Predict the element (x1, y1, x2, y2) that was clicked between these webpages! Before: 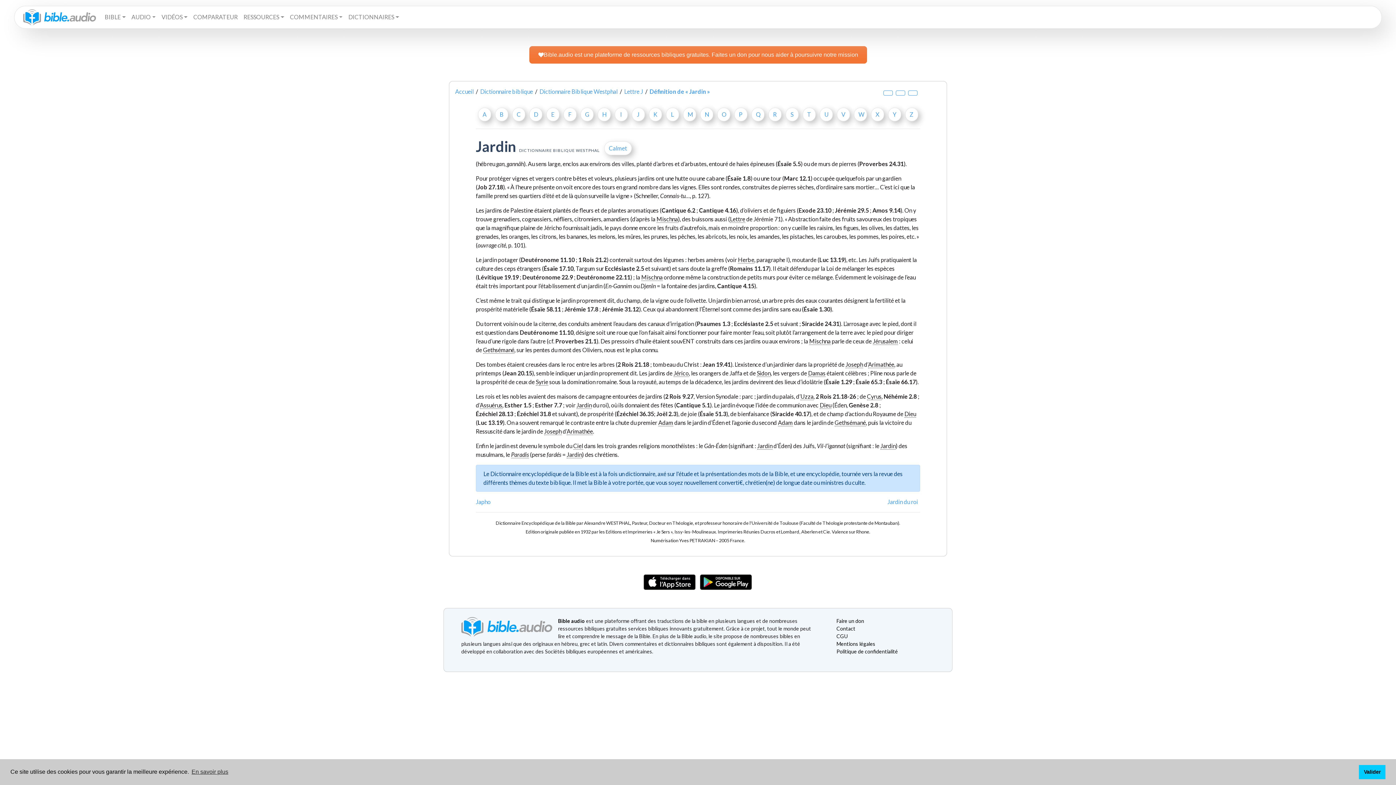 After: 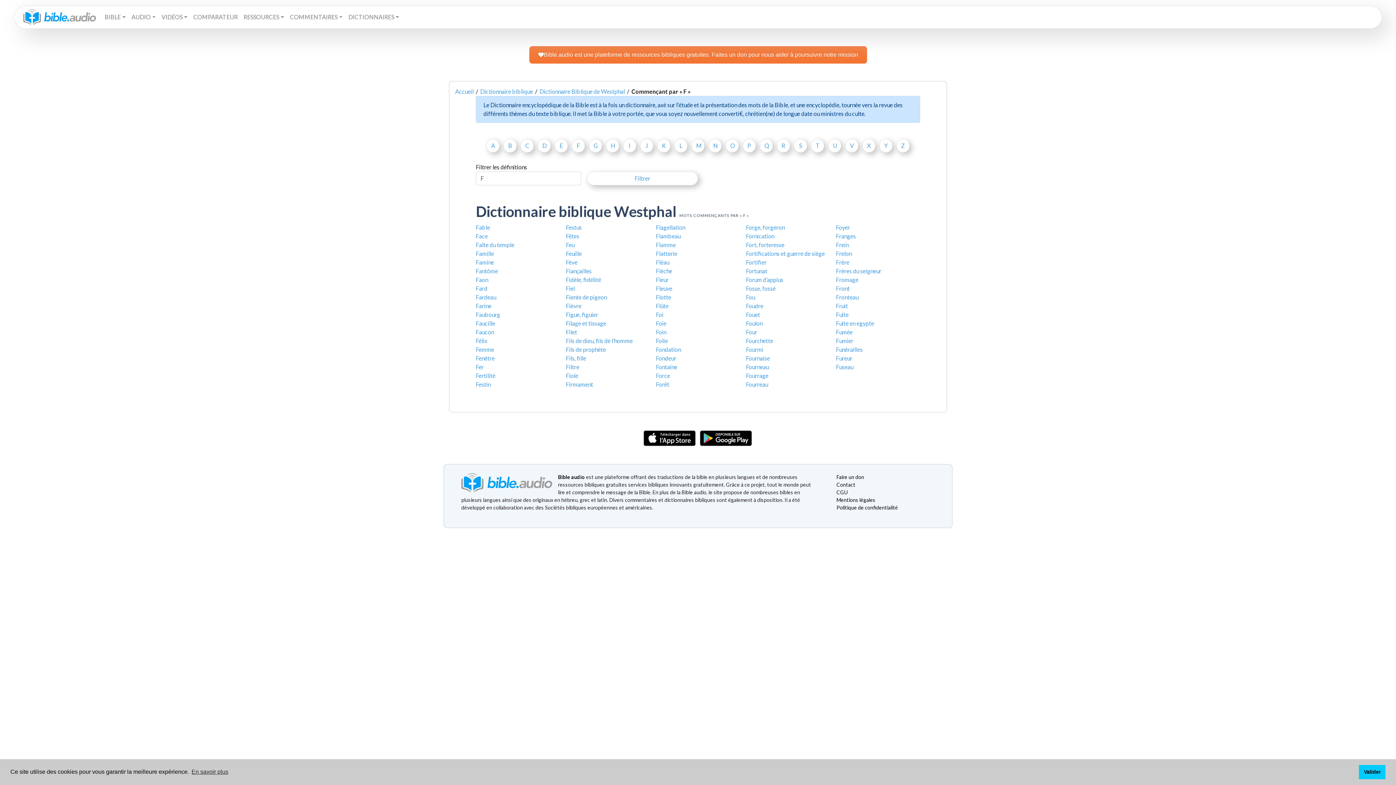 Action: label: F bbox: (563, 107, 576, 121)